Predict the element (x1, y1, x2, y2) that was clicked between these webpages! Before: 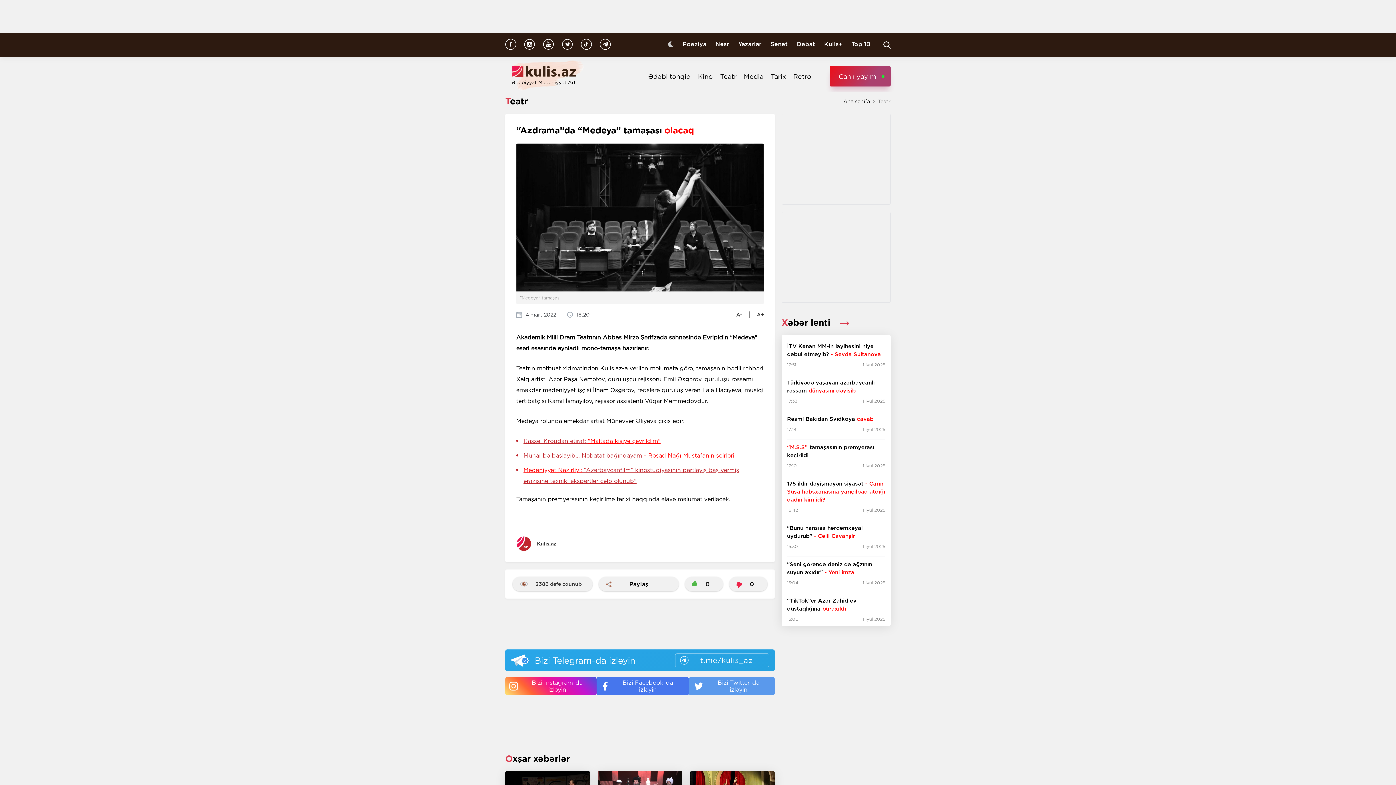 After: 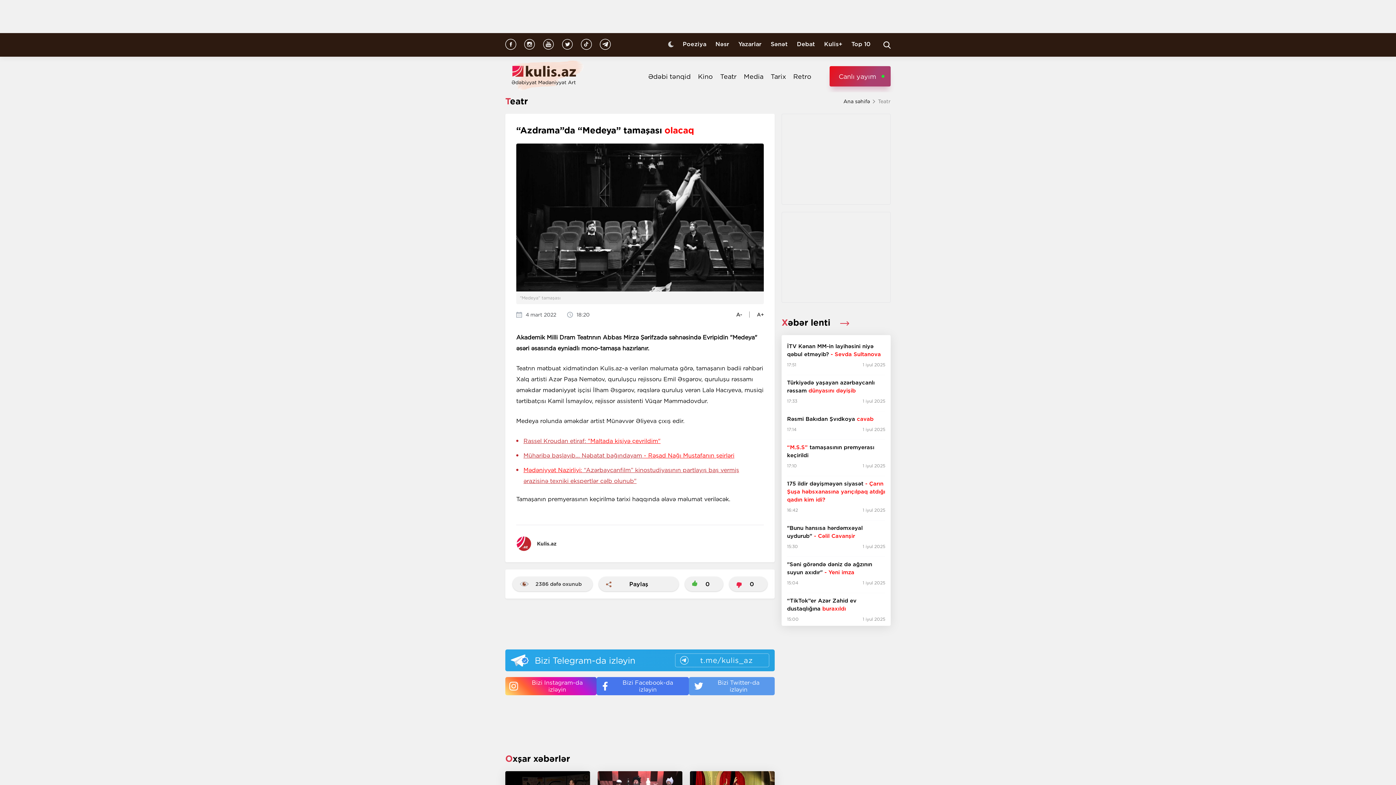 Action: label: Bizi Telegram-da izləyin
t.me/kulis_az bbox: (505, 649, 774, 671)